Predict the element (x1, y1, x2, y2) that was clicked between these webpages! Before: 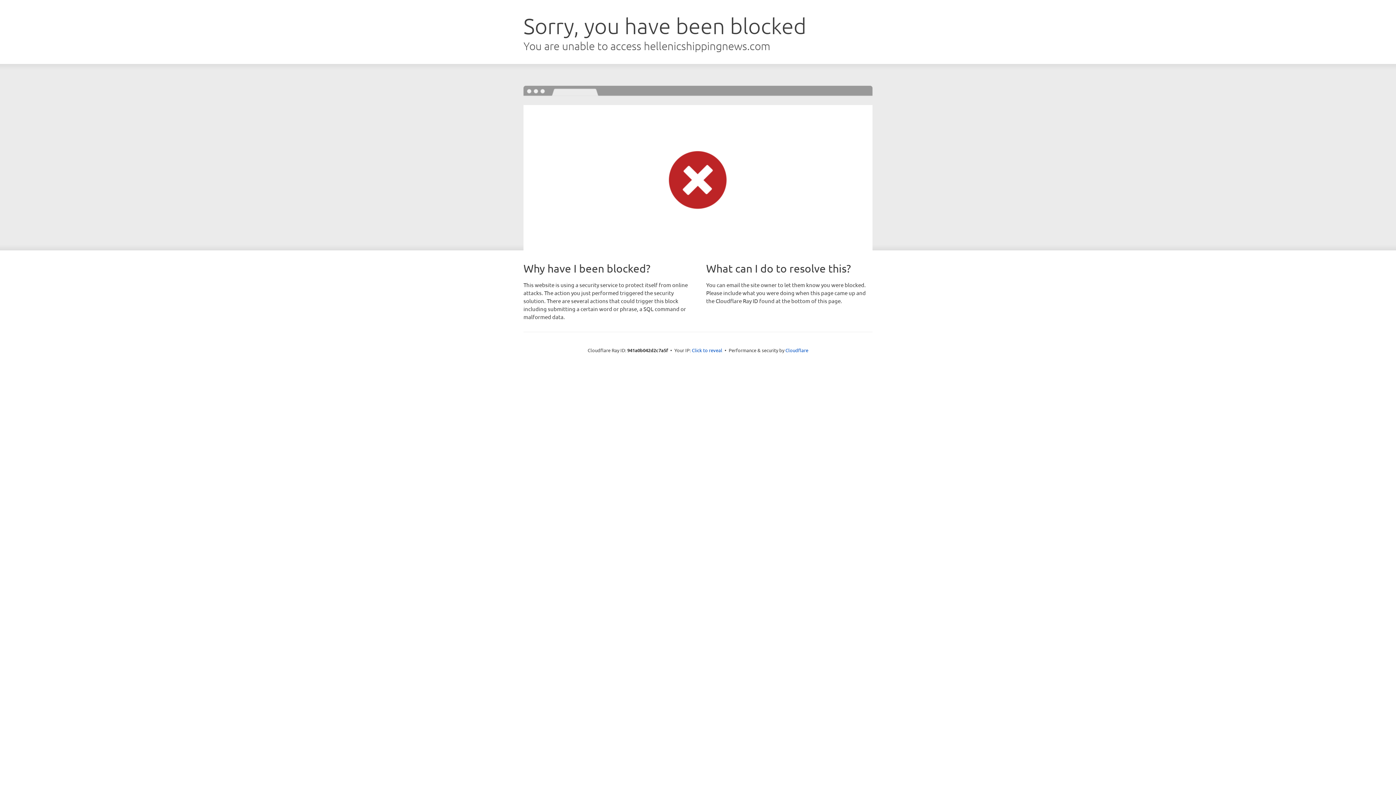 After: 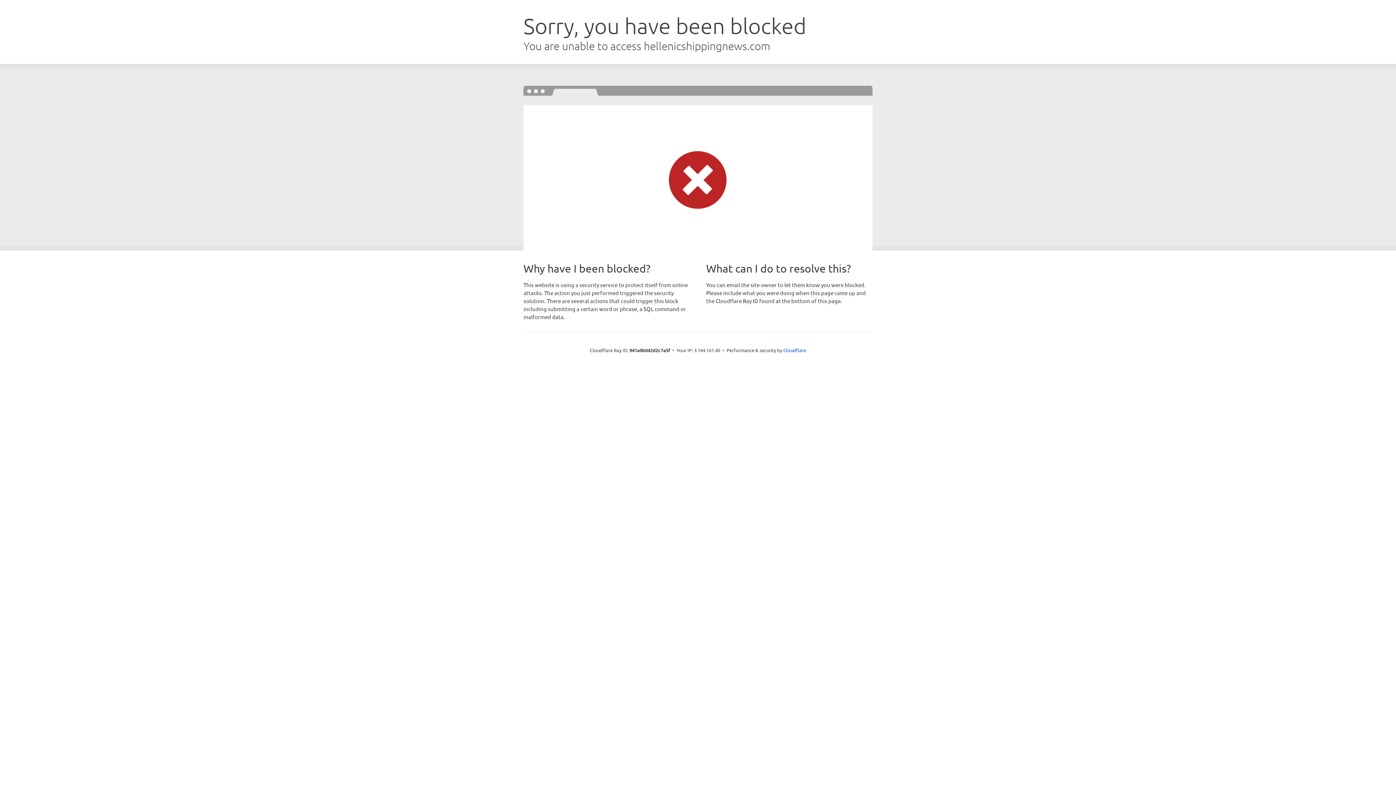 Action: label: Click to reveal bbox: (692, 346, 722, 353)